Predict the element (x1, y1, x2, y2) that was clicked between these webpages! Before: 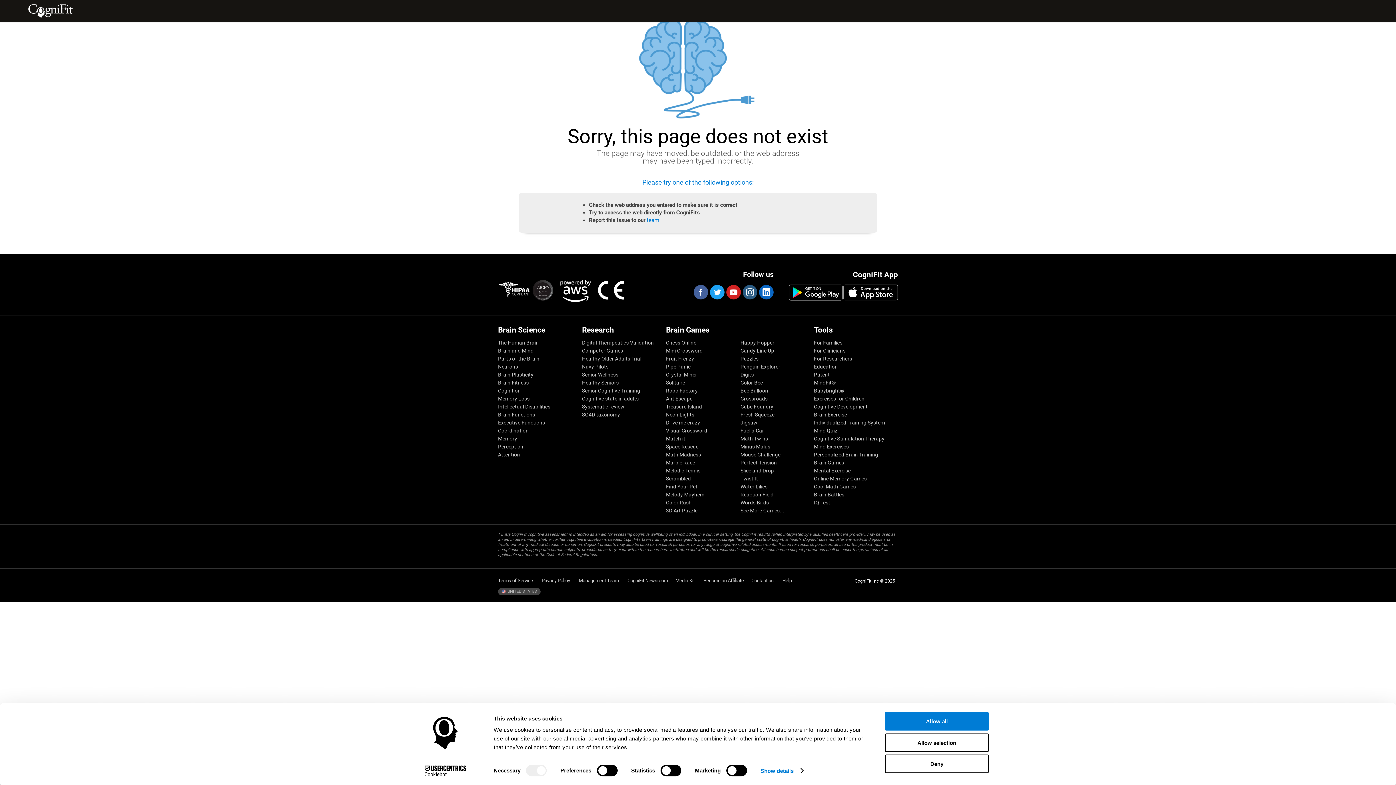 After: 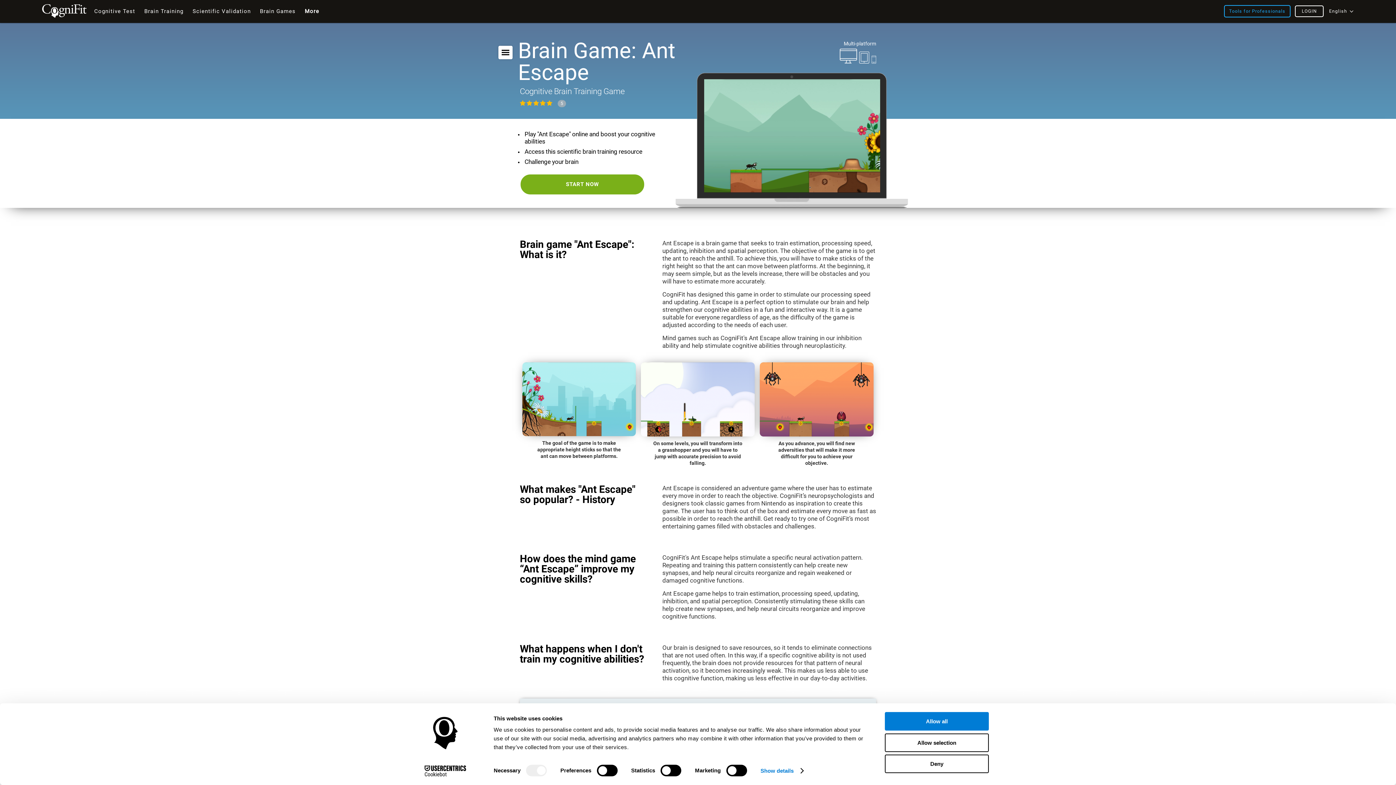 Action: label: Ant Escape bbox: (666, 396, 735, 401)